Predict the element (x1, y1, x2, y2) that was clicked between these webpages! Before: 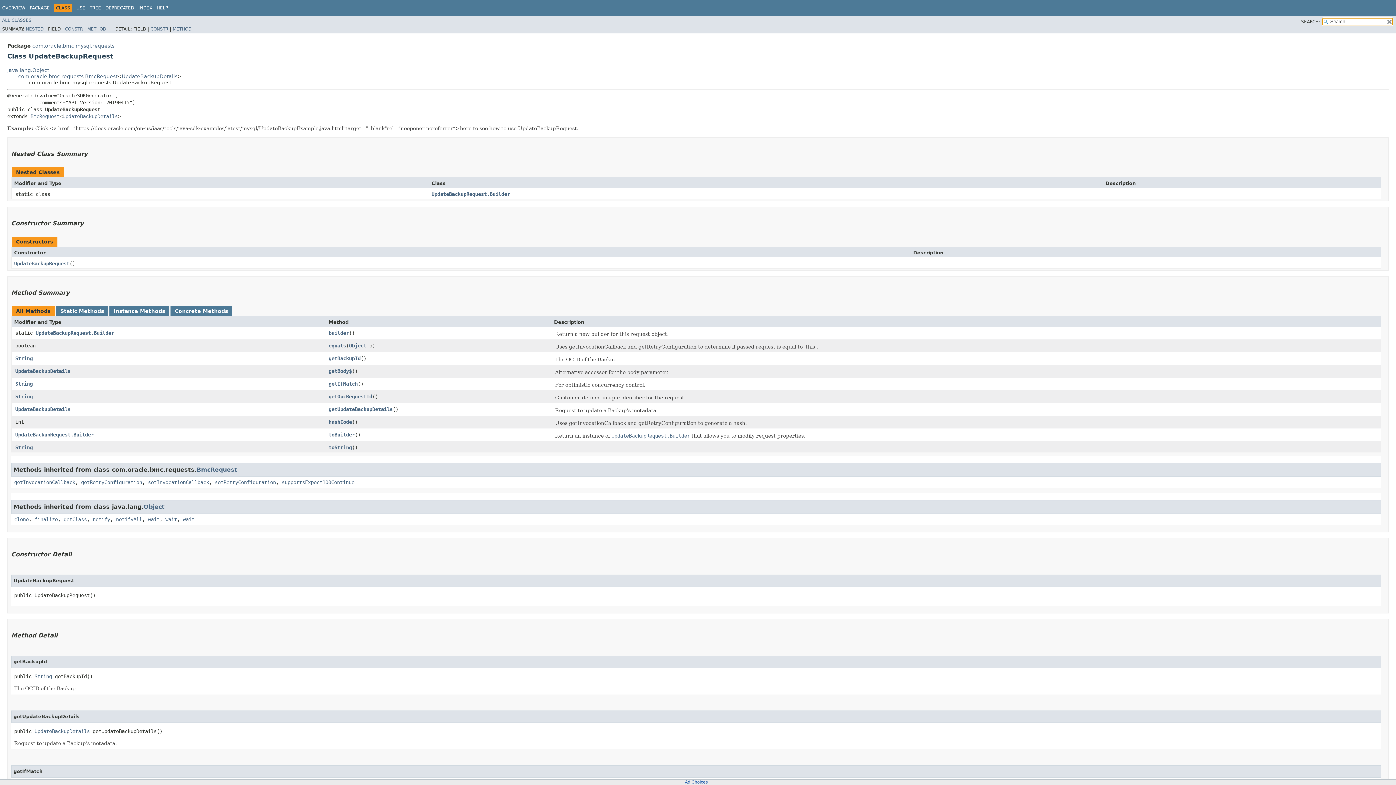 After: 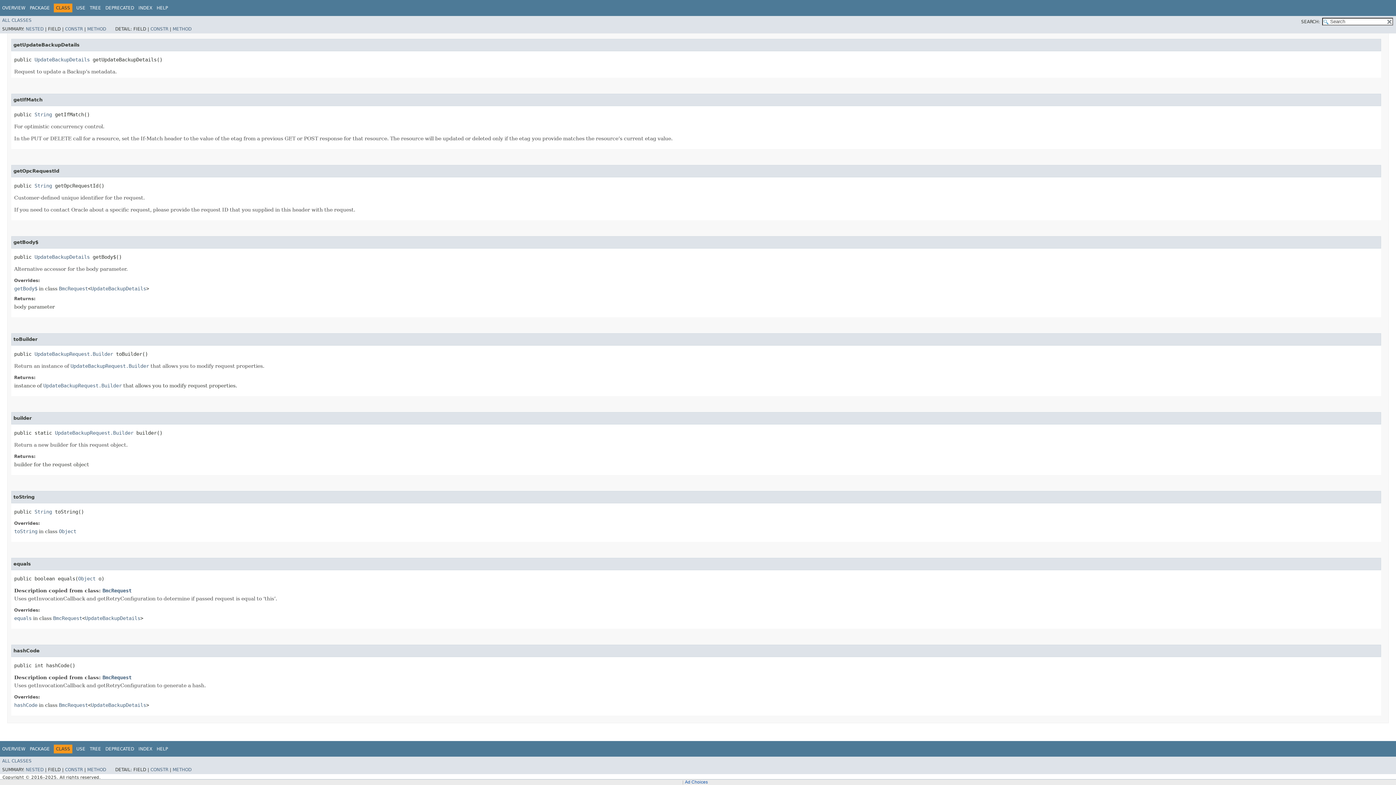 Action: bbox: (328, 393, 372, 399) label: getOpcRequestId